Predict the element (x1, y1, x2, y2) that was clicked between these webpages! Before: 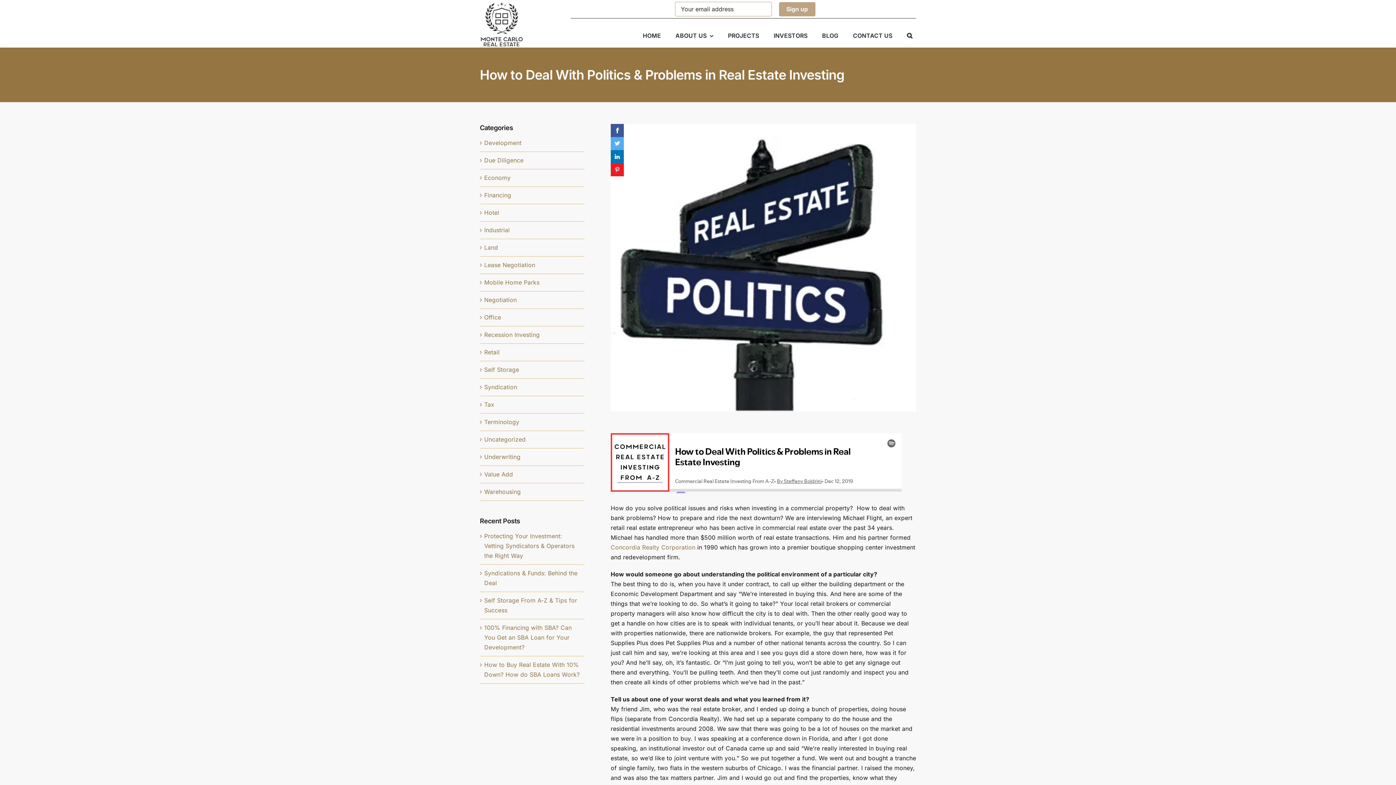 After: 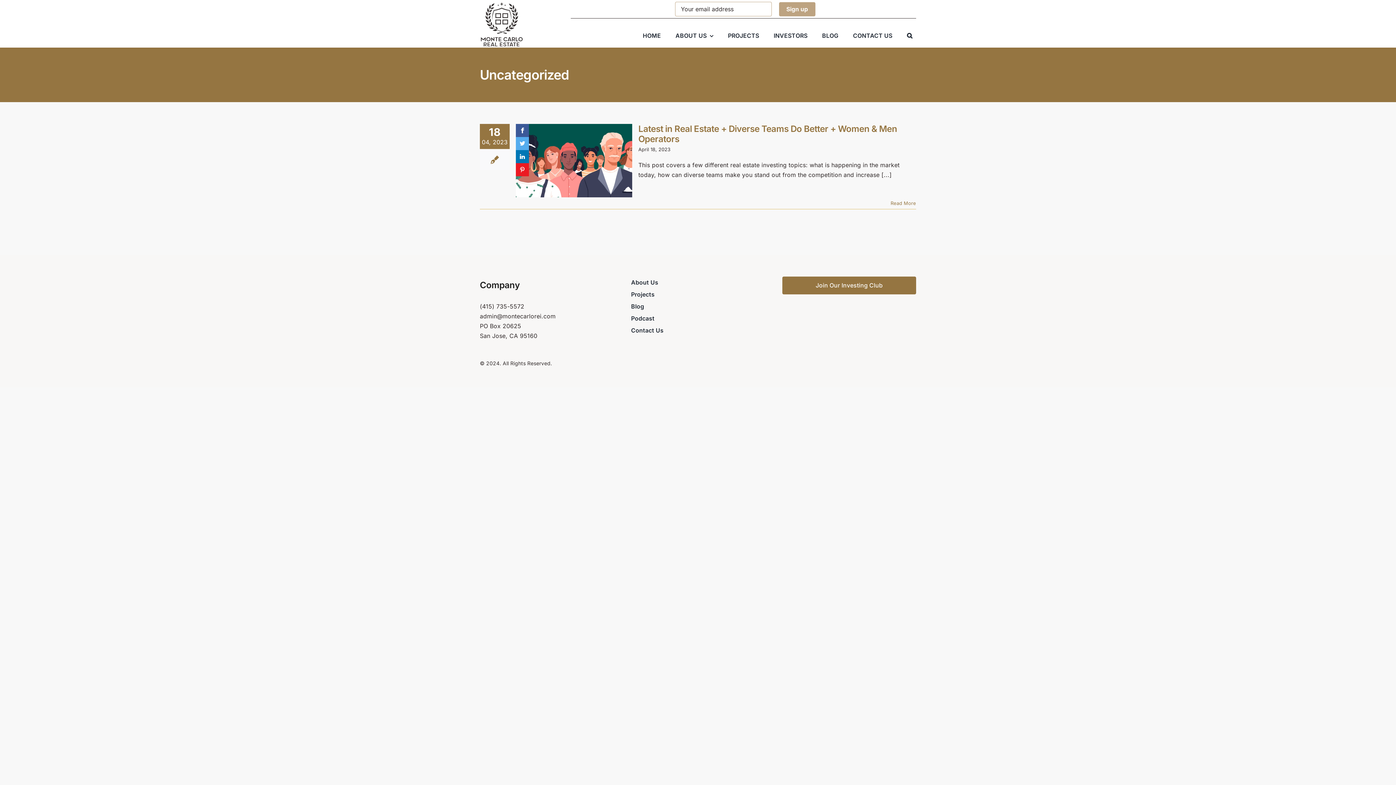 Action: label: Uncategorized bbox: (484, 435, 581, 444)